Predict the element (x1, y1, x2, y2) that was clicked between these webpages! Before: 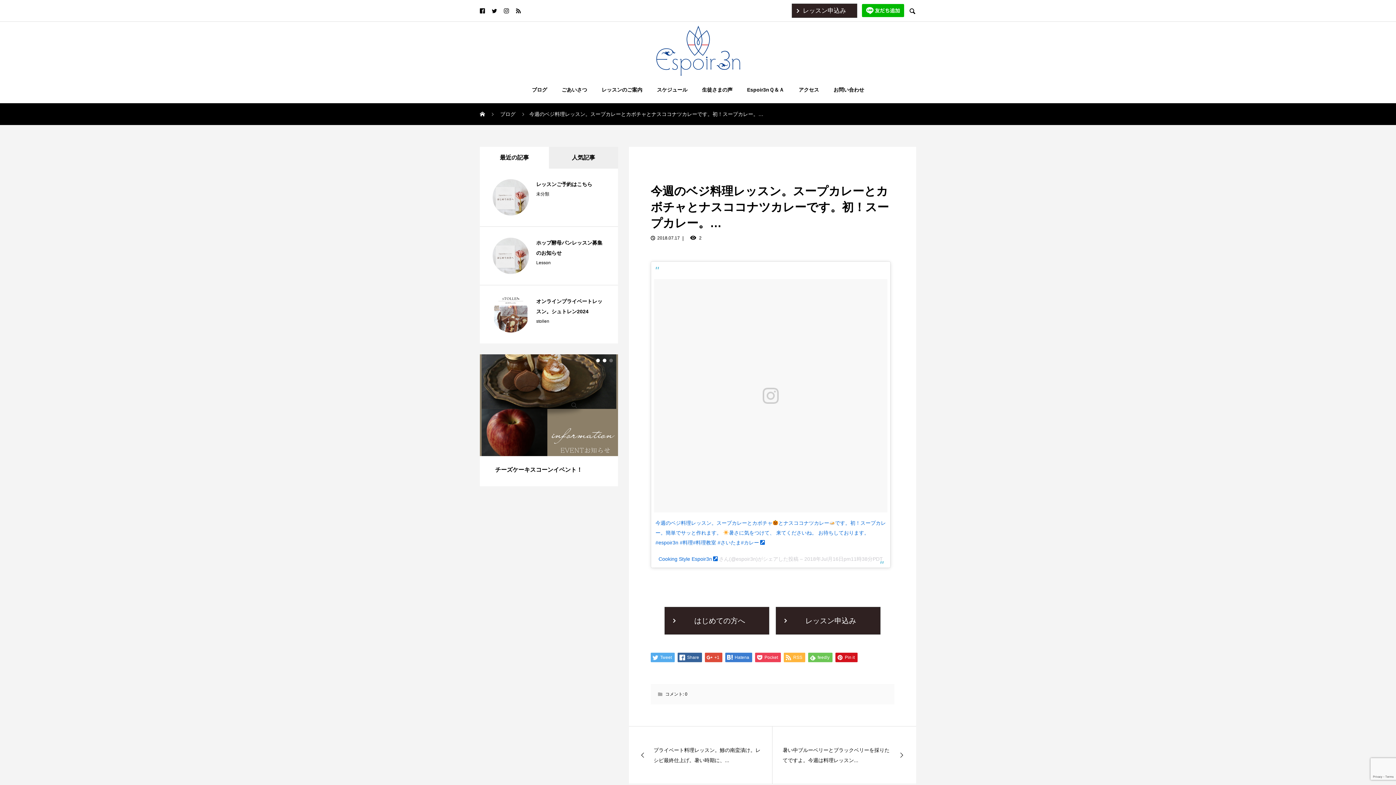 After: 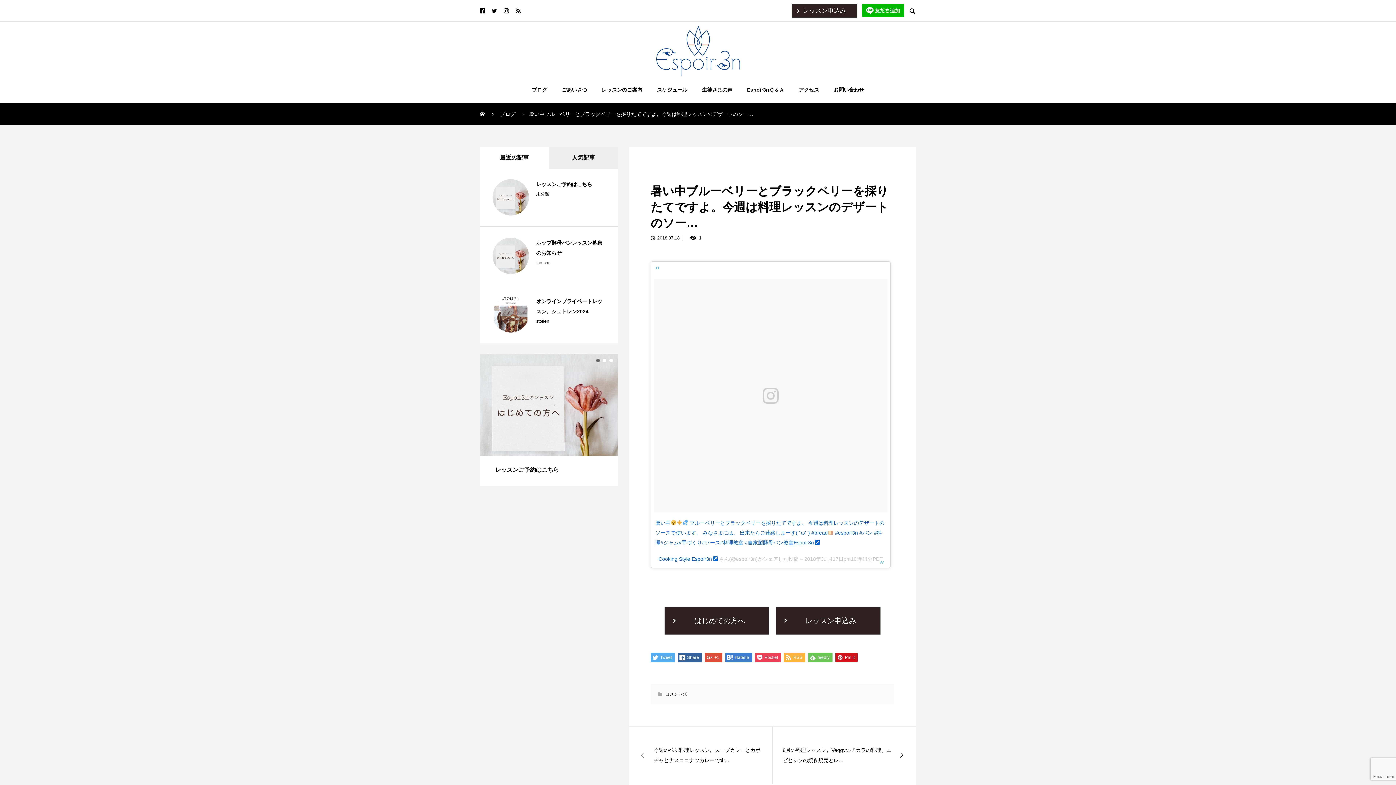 Action: label: 暑い中ブルーベリーとブラックベリーを採りたてですよ。今週は料理レッスン... bbox: (772, 726, 916, 784)